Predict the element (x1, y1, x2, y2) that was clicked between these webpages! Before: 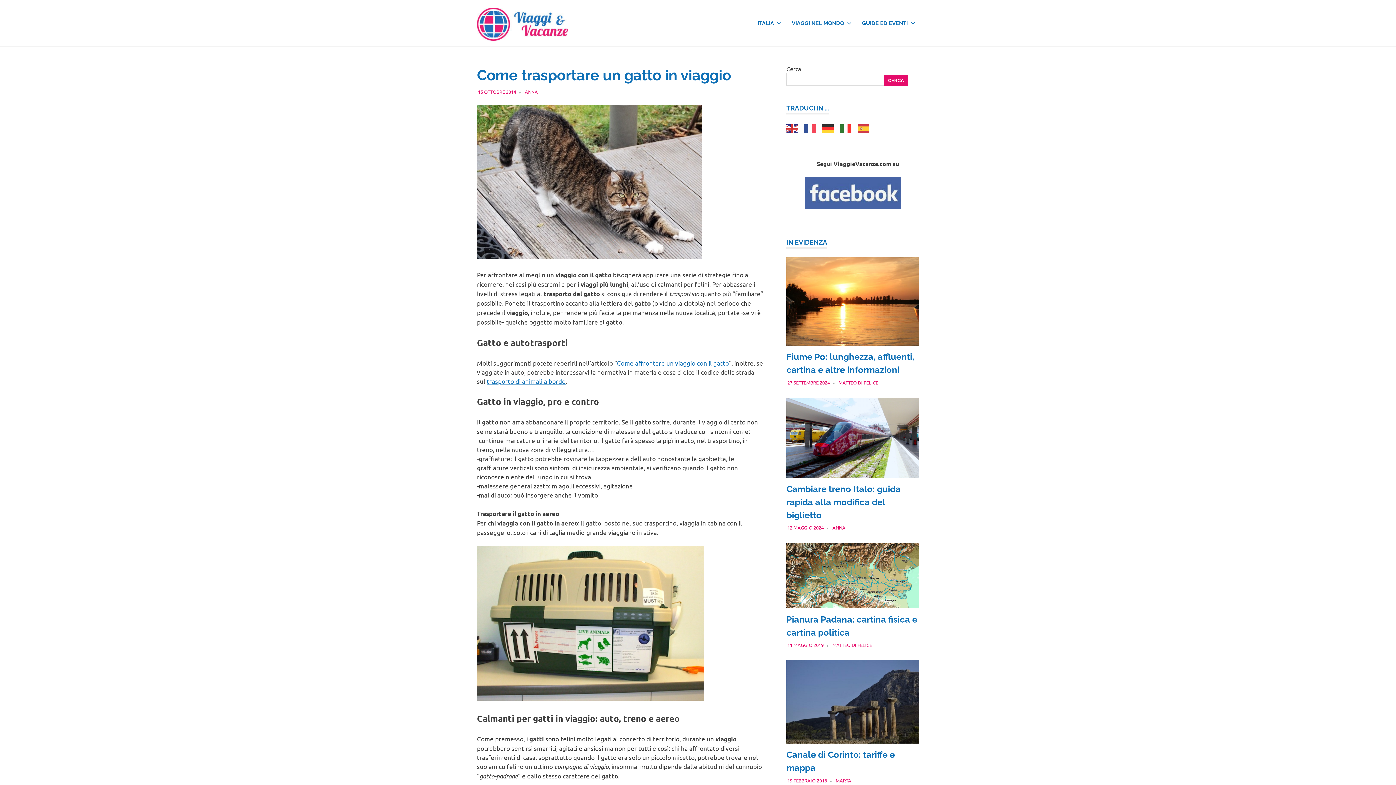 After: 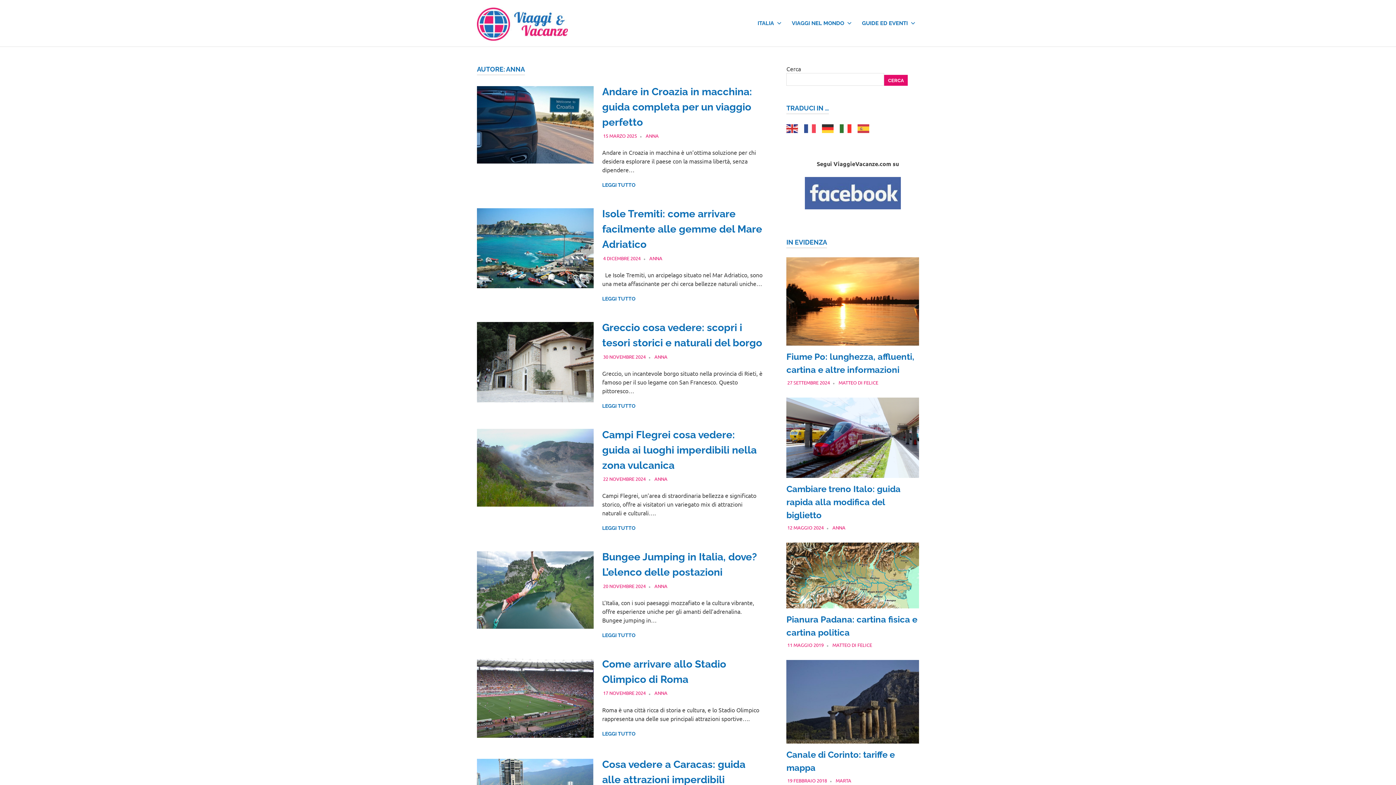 Action: label: ANNA bbox: (524, 88, 538, 95)